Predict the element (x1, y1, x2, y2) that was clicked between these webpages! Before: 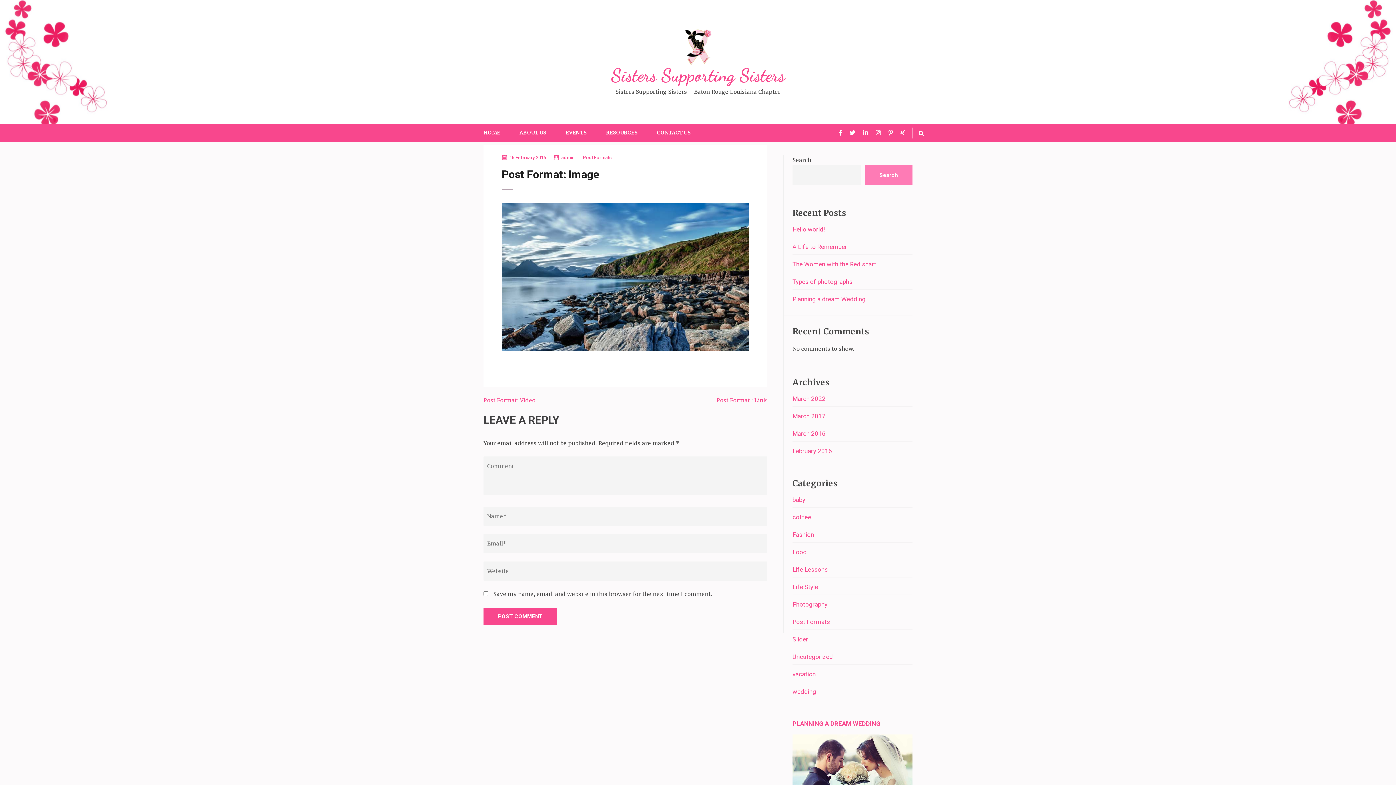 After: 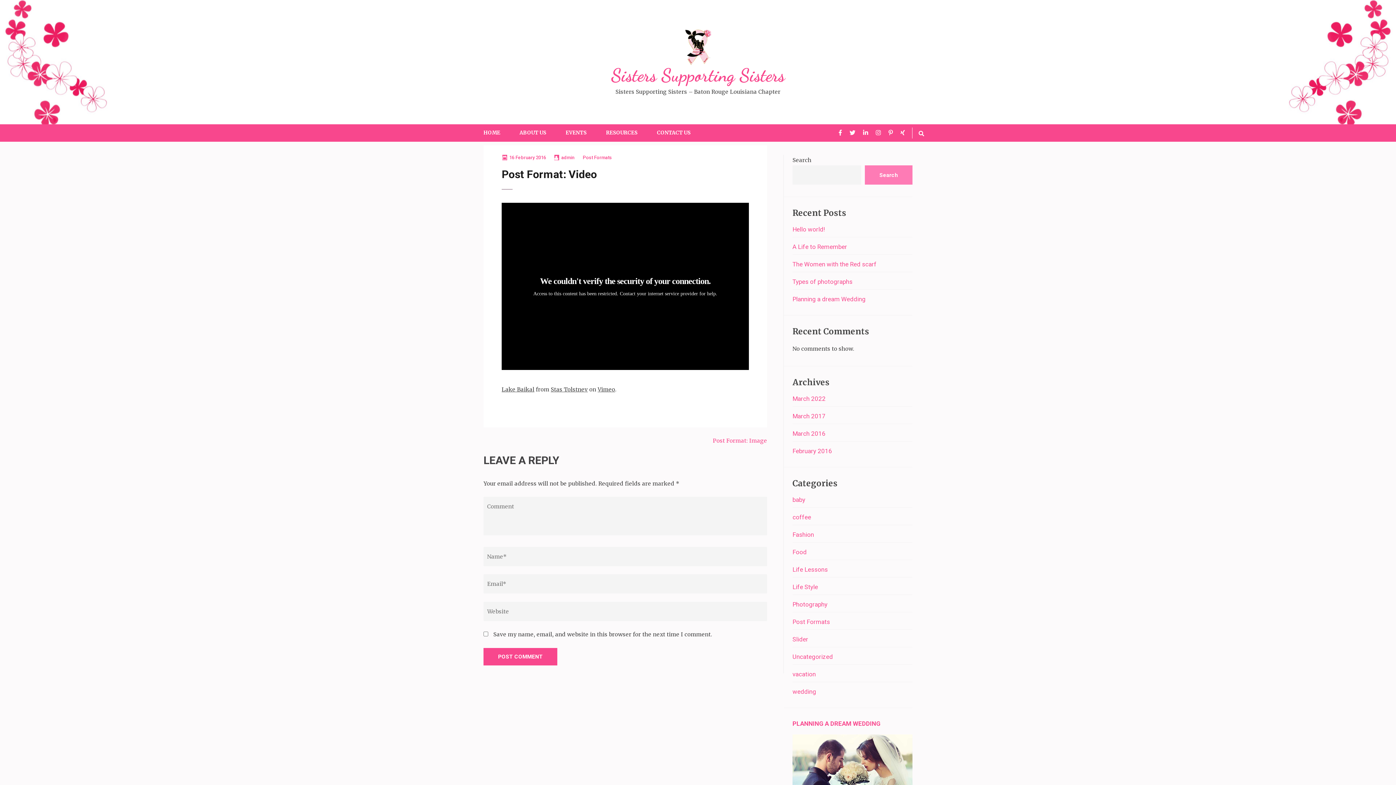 Action: label: Post Format: Video bbox: (483, 397, 535, 404)